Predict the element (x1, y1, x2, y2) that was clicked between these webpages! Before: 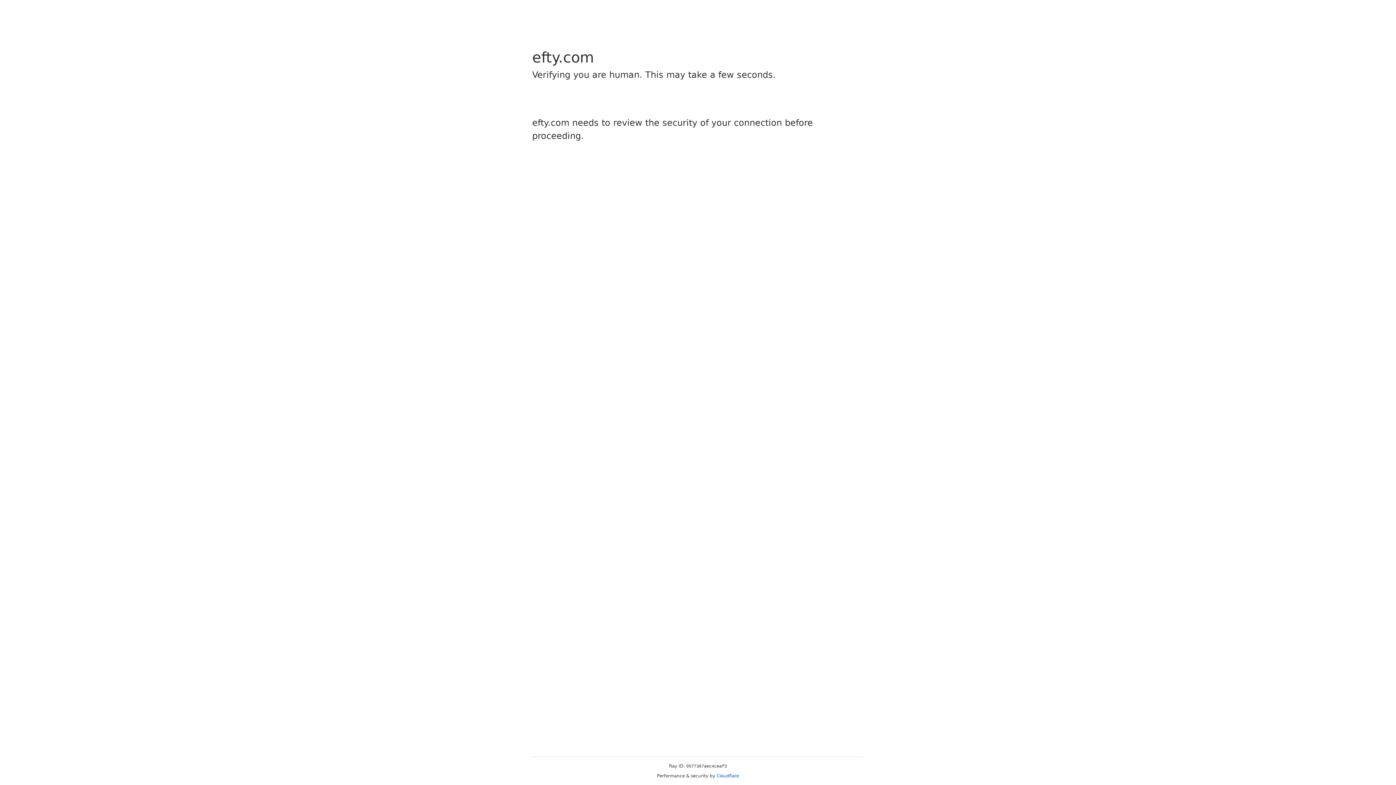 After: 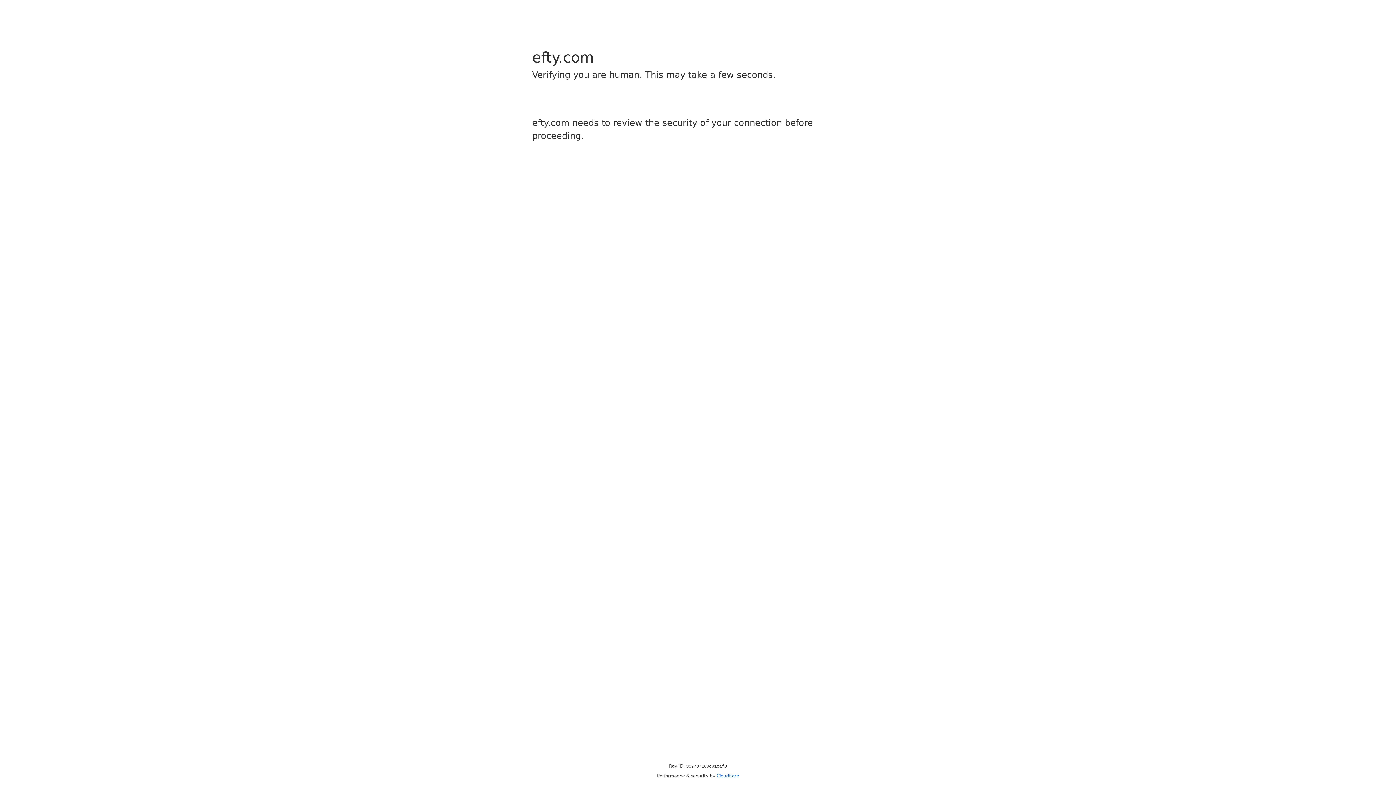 Action: label: Cloudflare bbox: (716, 773, 739, 778)